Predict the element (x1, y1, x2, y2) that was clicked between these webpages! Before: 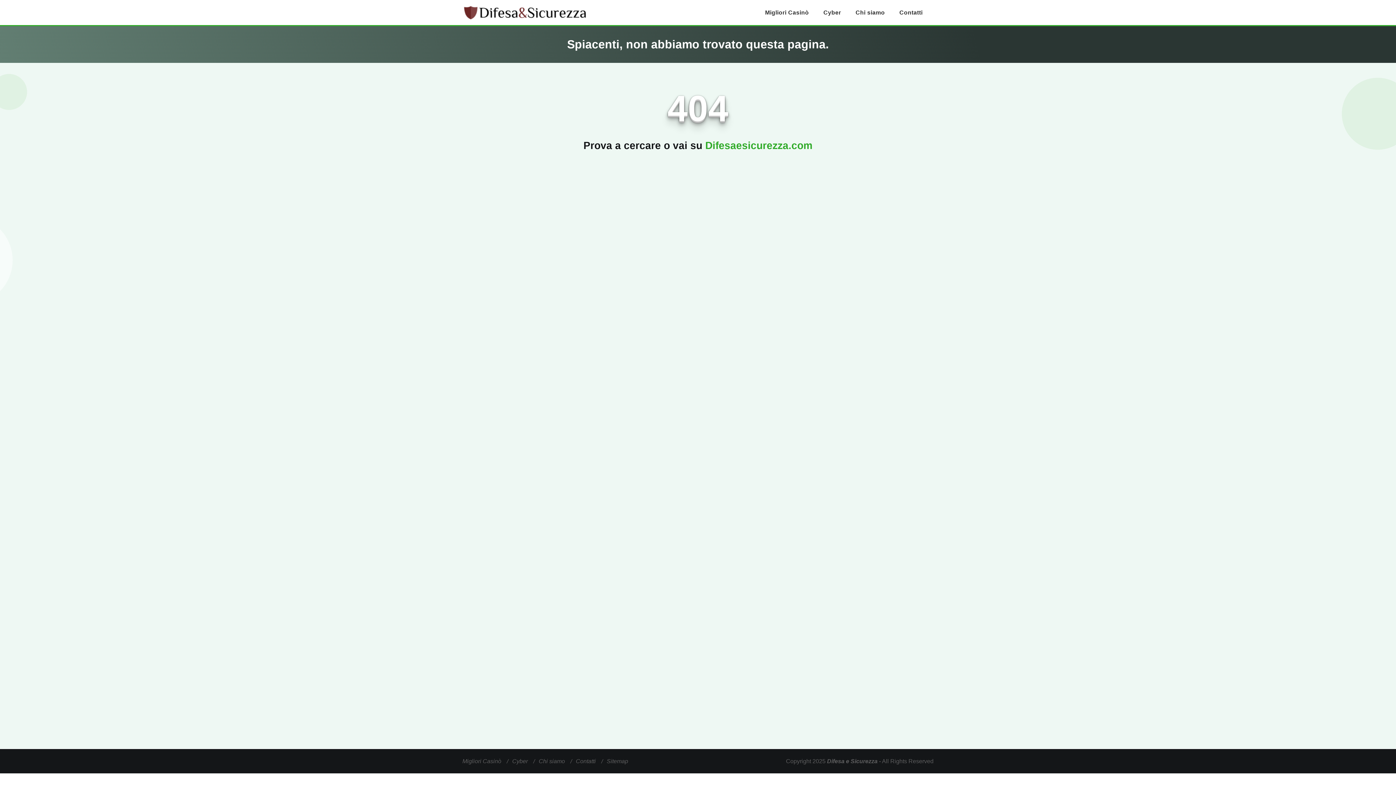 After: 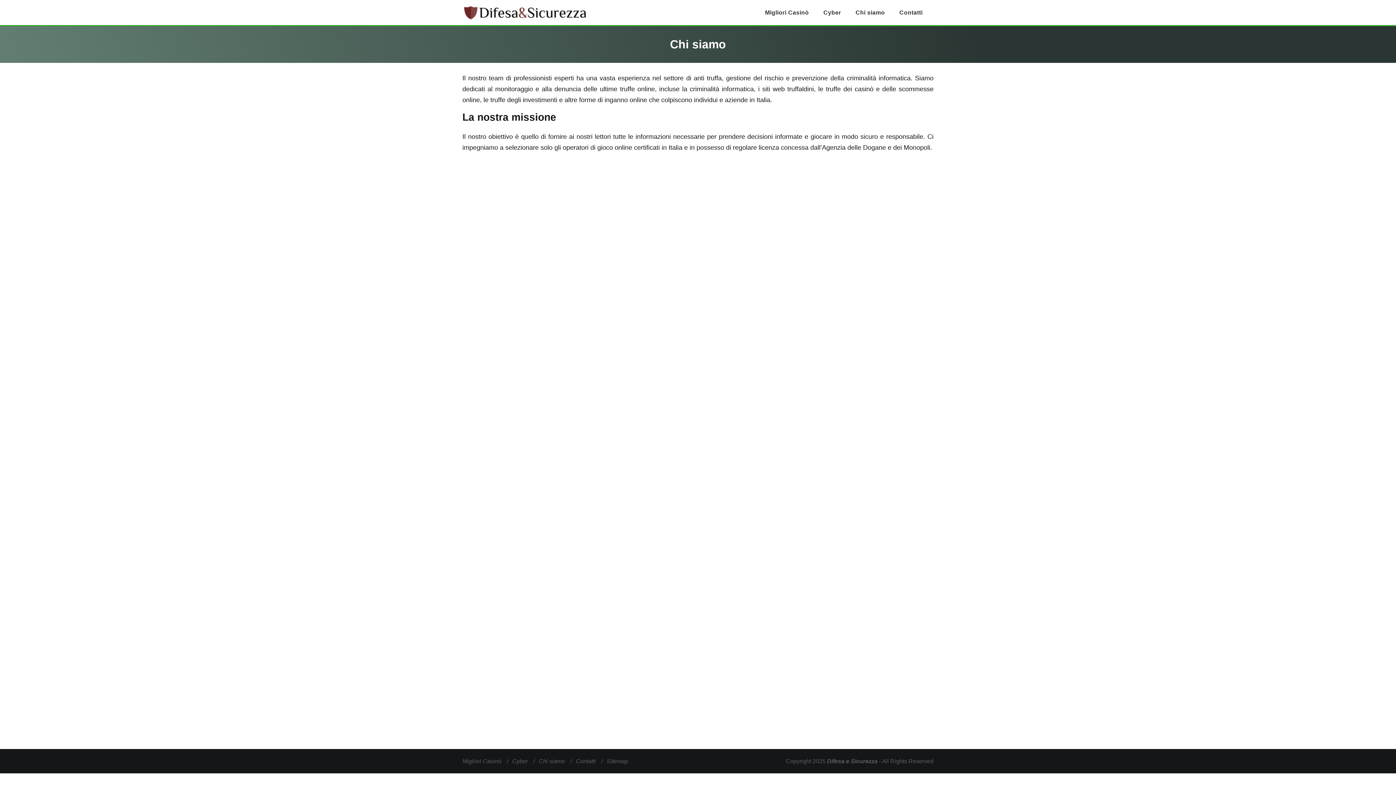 Action: label: Chi siamo bbox: (538, 758, 565, 764)